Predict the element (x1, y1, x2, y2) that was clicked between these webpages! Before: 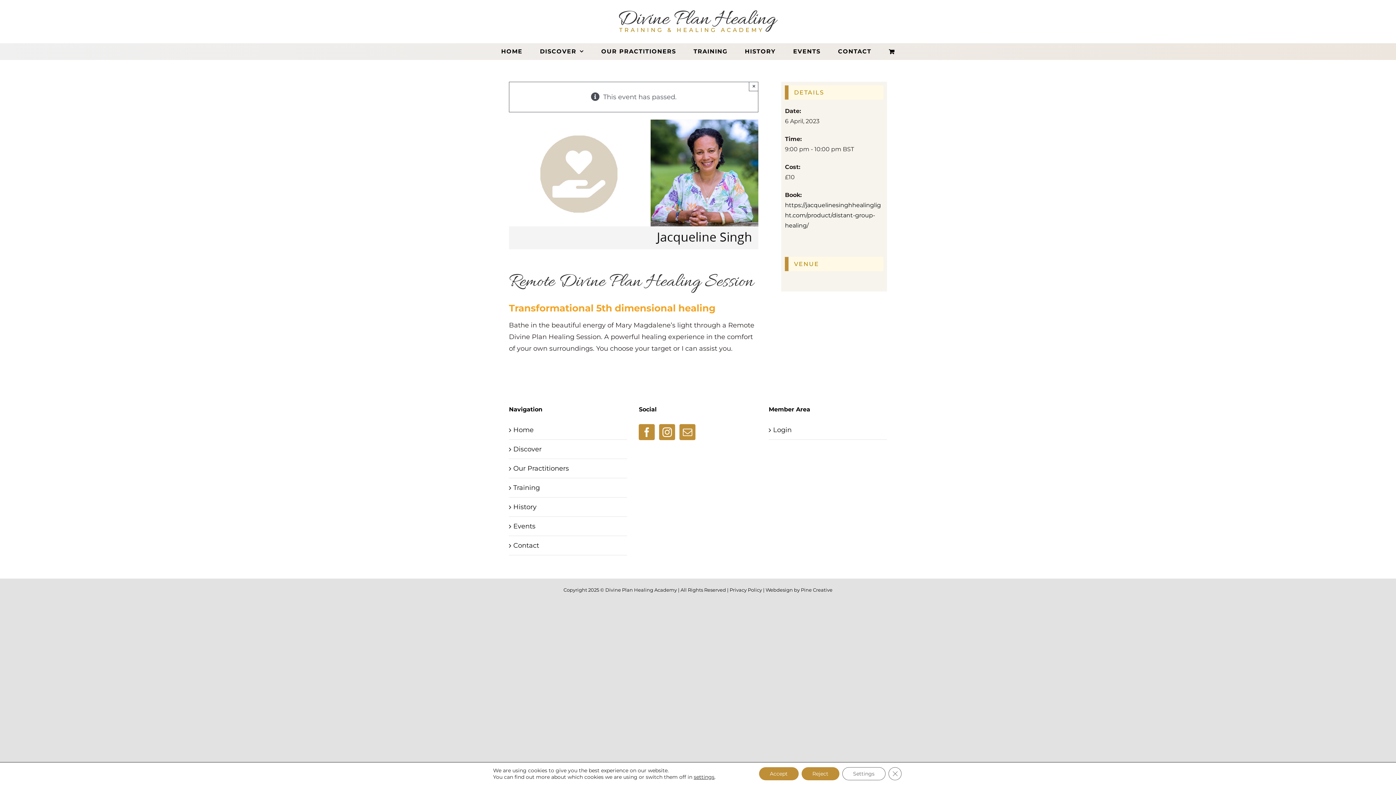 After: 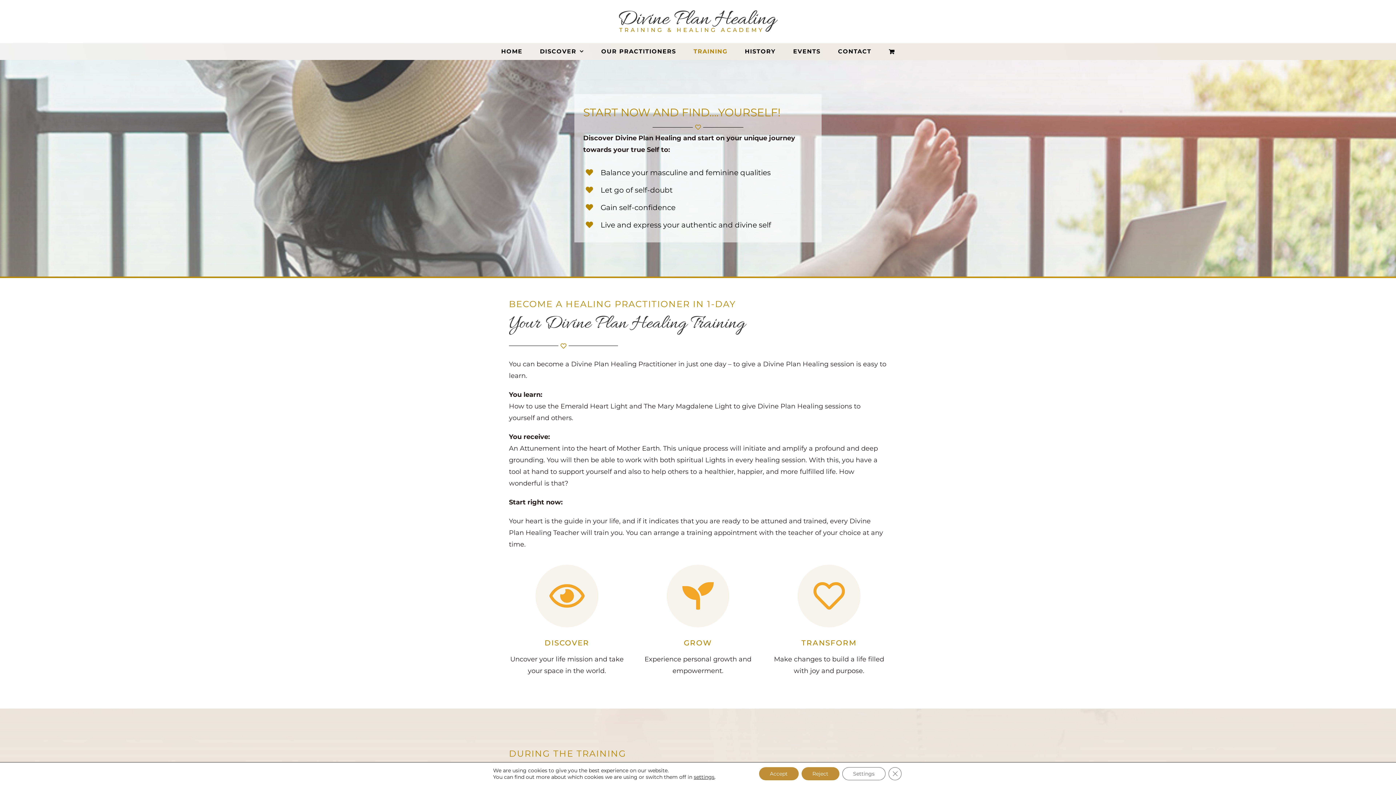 Action: bbox: (693, 43, 727, 59) label: TRAINING